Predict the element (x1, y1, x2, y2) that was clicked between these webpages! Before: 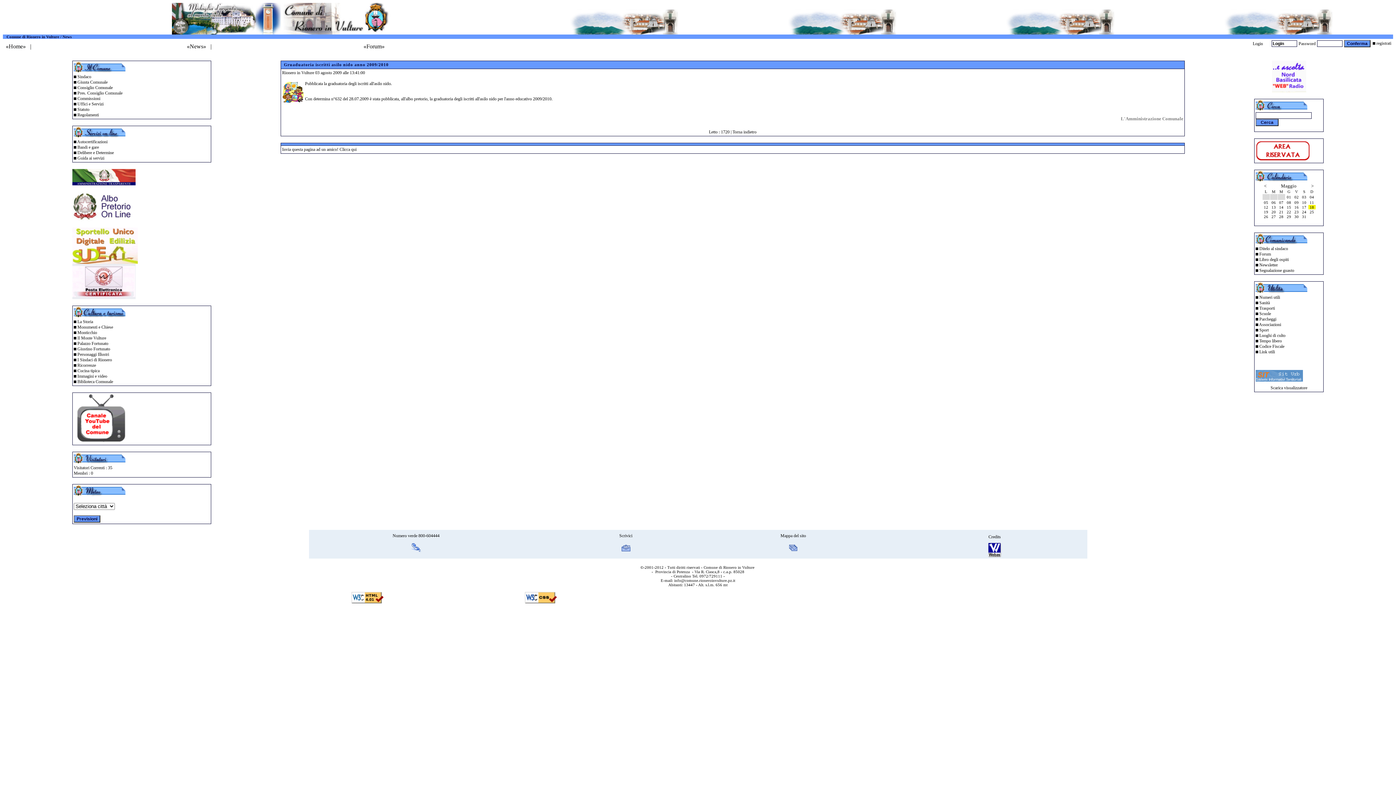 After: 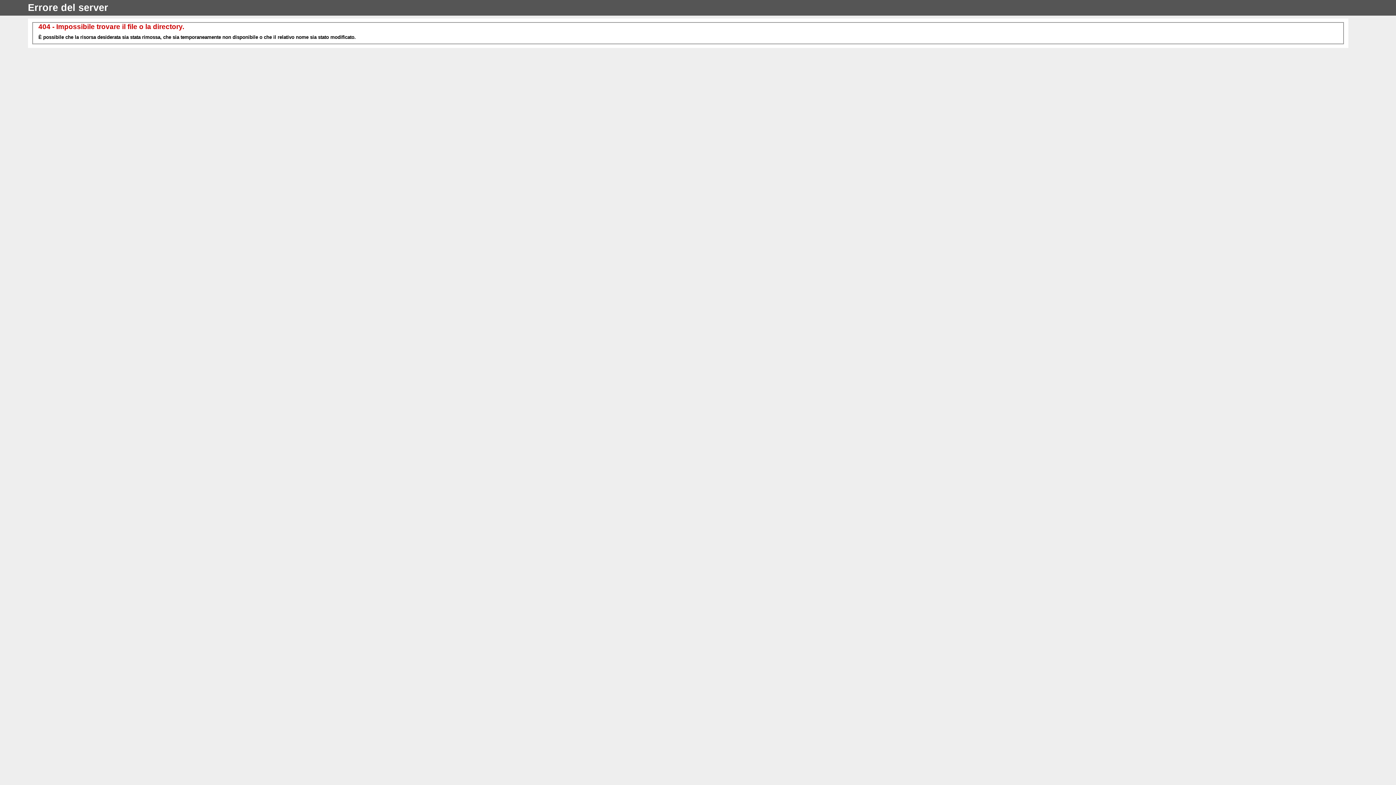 Action: bbox: (72, 305, 211, 524) label: 


 La Storia
 Monumenti e Chiese
 Monticchio
 Il Monte Vulture
 Palazzo Fortunato
 Giustino Fortunato
 Personaggi Illustri
 I Sindaci di Rionero
 Ricorrenze
 Cucina tipica
 Immagini e video
 Biblioteca Comunale






Visitatori Correnti : 35
Membri : 0





Seleziona città
Agrigento
Alessandria
Ancona
Aosta
Arezzo
Ascoli Piceno
Asti
Avellino
Bari
Belluno
Benevento
Bergamo
Biella
Bologna
Bolzano
Brescia
Brindisi
Cagliari
Caltanissetta
Campobasso
Caserta
Catania
Catanzaro
Chieti
Como
Cosenza
Cremona
Crotone
Cuneo
Enna
Ferrara
Firenze
Foggia
Forlì
Frosinone
Genova
Gorizia
Grosseto
Imperia
Isernia
La Spezia
L'Aquila
Latina
Lecce
Lecco
Livorno
Livorno
Lodi
Lucca
Macerata
Mantova
Massa
Matera
Messina
Milano
Modena
Napoli
Novara
Nuoro
Oristano
Padova
Palermo
Parma
Pavia
Perugia
PesaroUrbino
Pescara
Piacenza
Pisa
Pistoia
Pordenone
Potenza
Prato
Ragusa
Ravenna
Reggio Calabria
Reggio Emilia
Rieti
Rimini
Roma
Rovigo
Salerno
Sassari
Savona
Siena
Siracusa
Sondrio
Taranto
Teramo
Terni
Torino
Trapani
Trento
Treviso
Trieste
Udine
Varese
Venezia
Verbania
Vercelli
Verona
Vibo Valentia
Vicenza
Viterbo


